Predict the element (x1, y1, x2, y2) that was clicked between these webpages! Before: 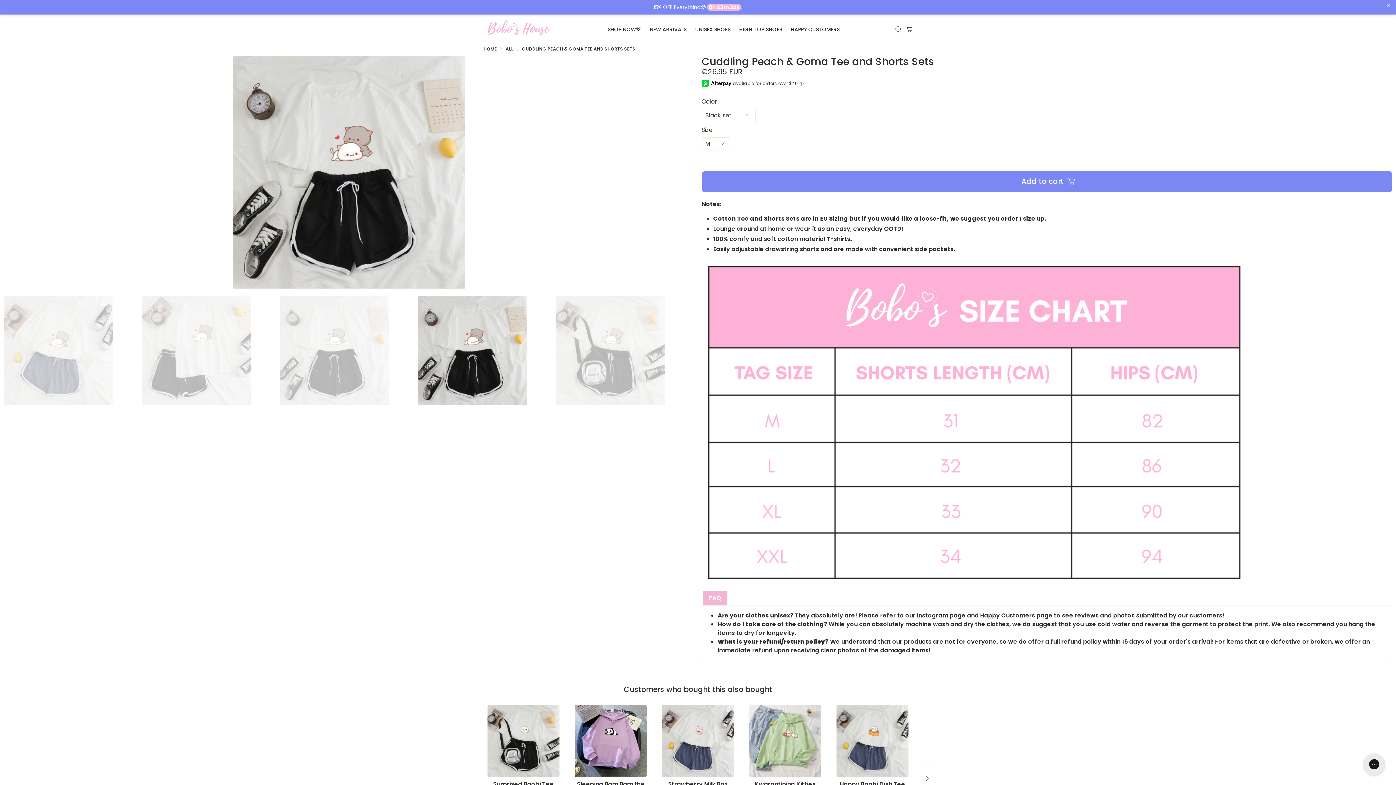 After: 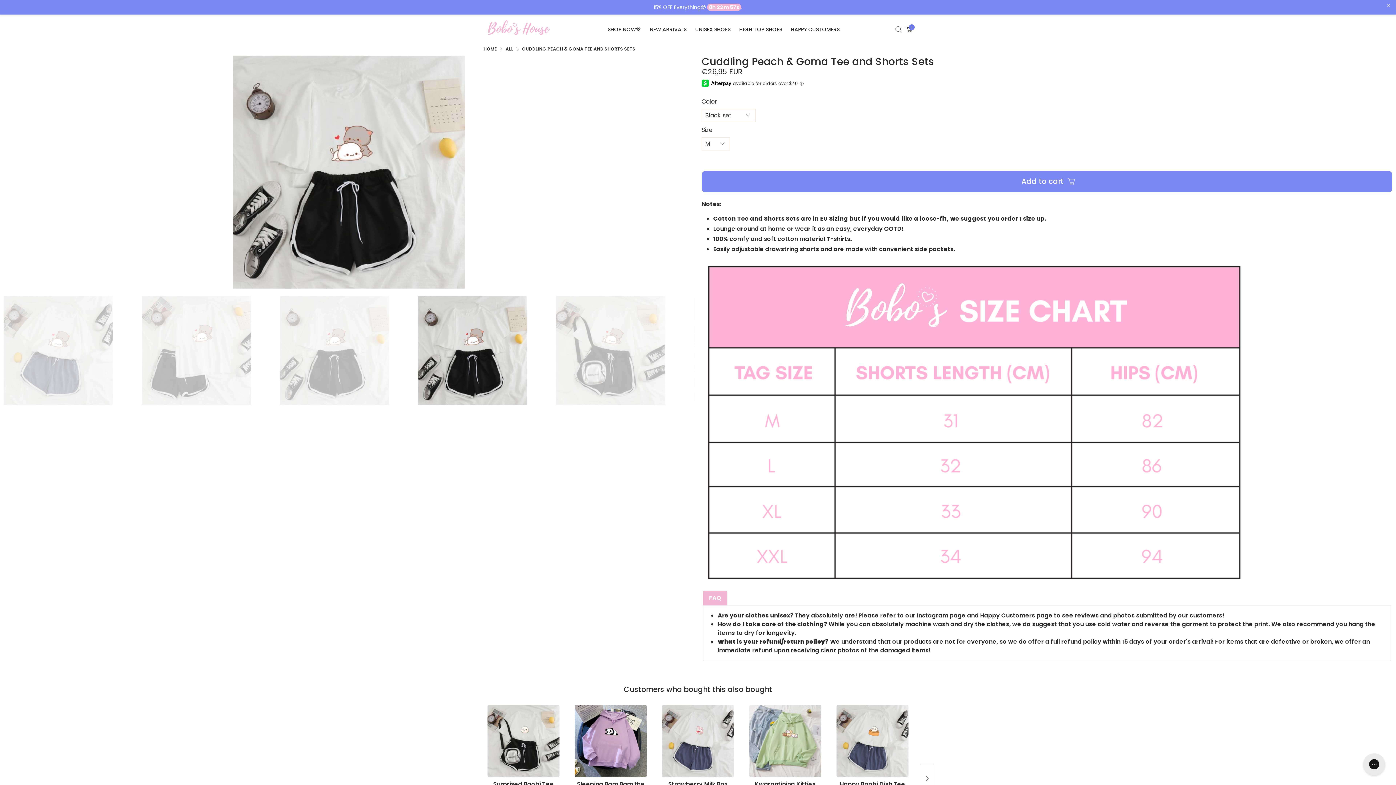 Action: label: Add to cart bbox: (701, 170, 1392, 192)